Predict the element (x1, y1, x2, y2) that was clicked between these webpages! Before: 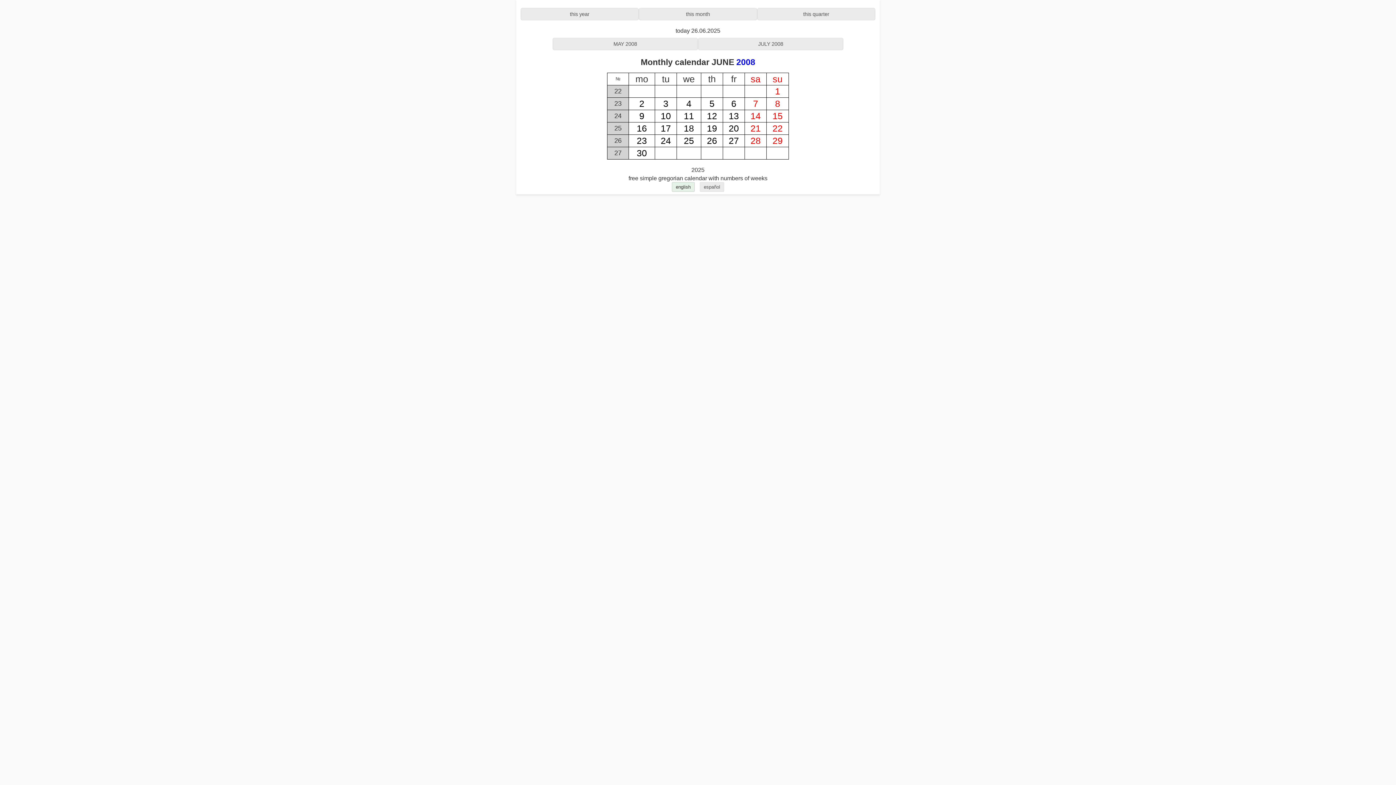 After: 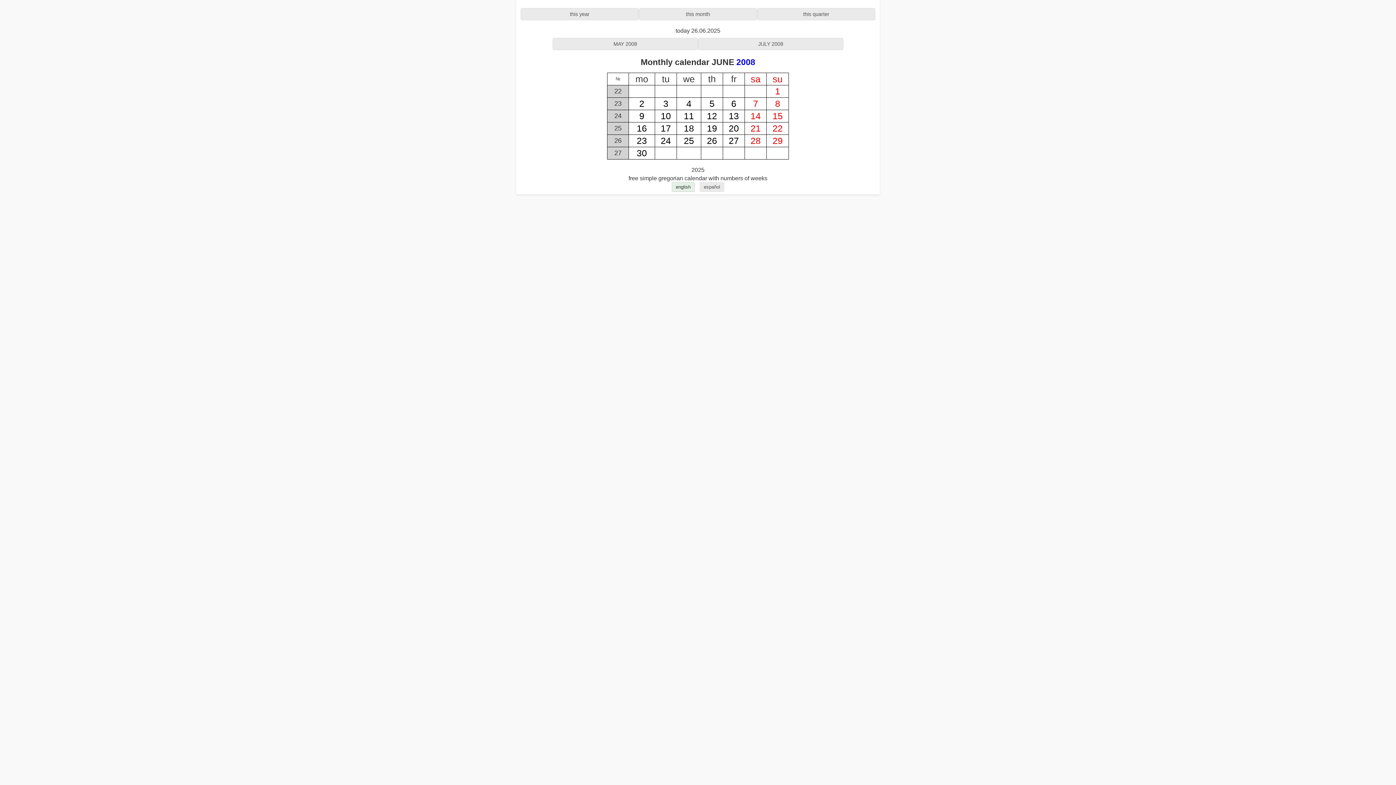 Action: bbox: (660, 111, 671, 121) label: 10